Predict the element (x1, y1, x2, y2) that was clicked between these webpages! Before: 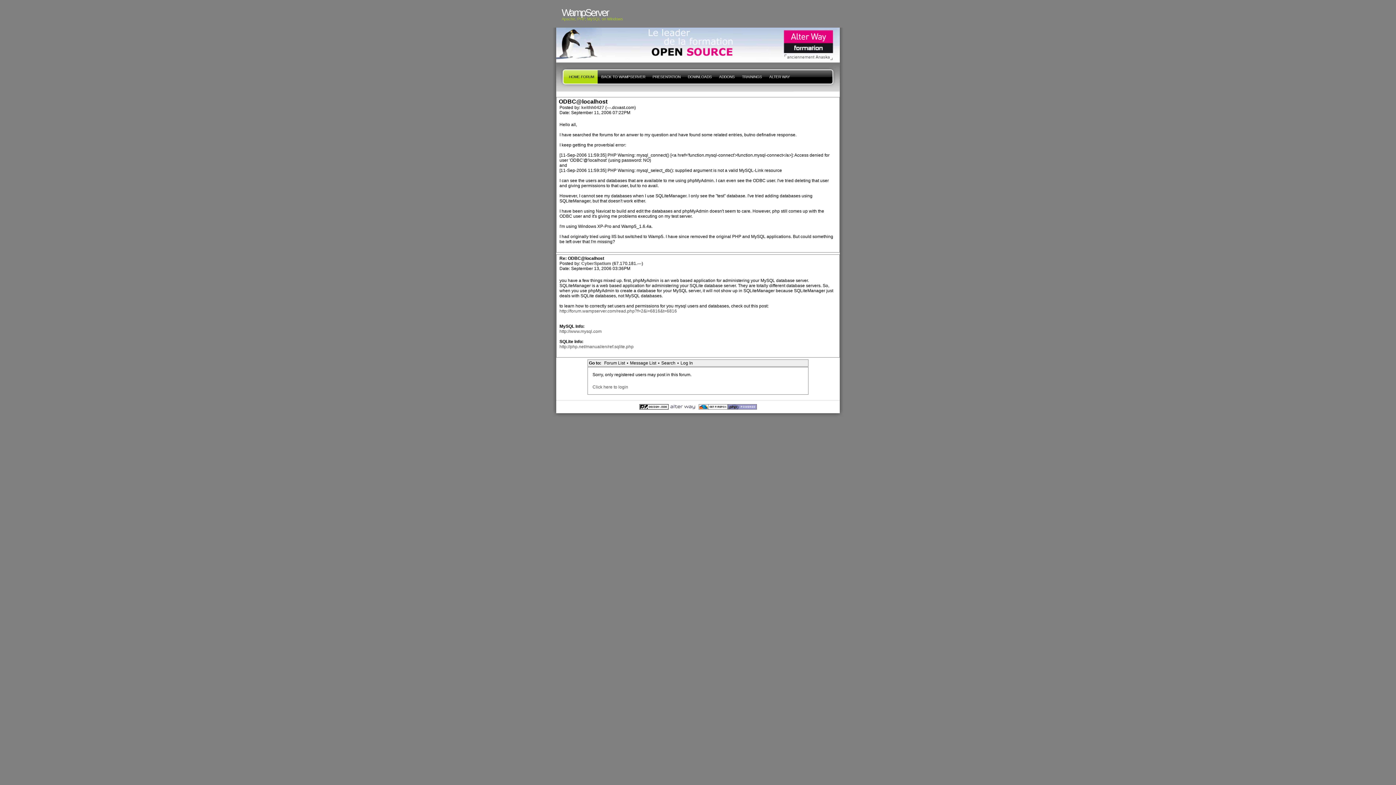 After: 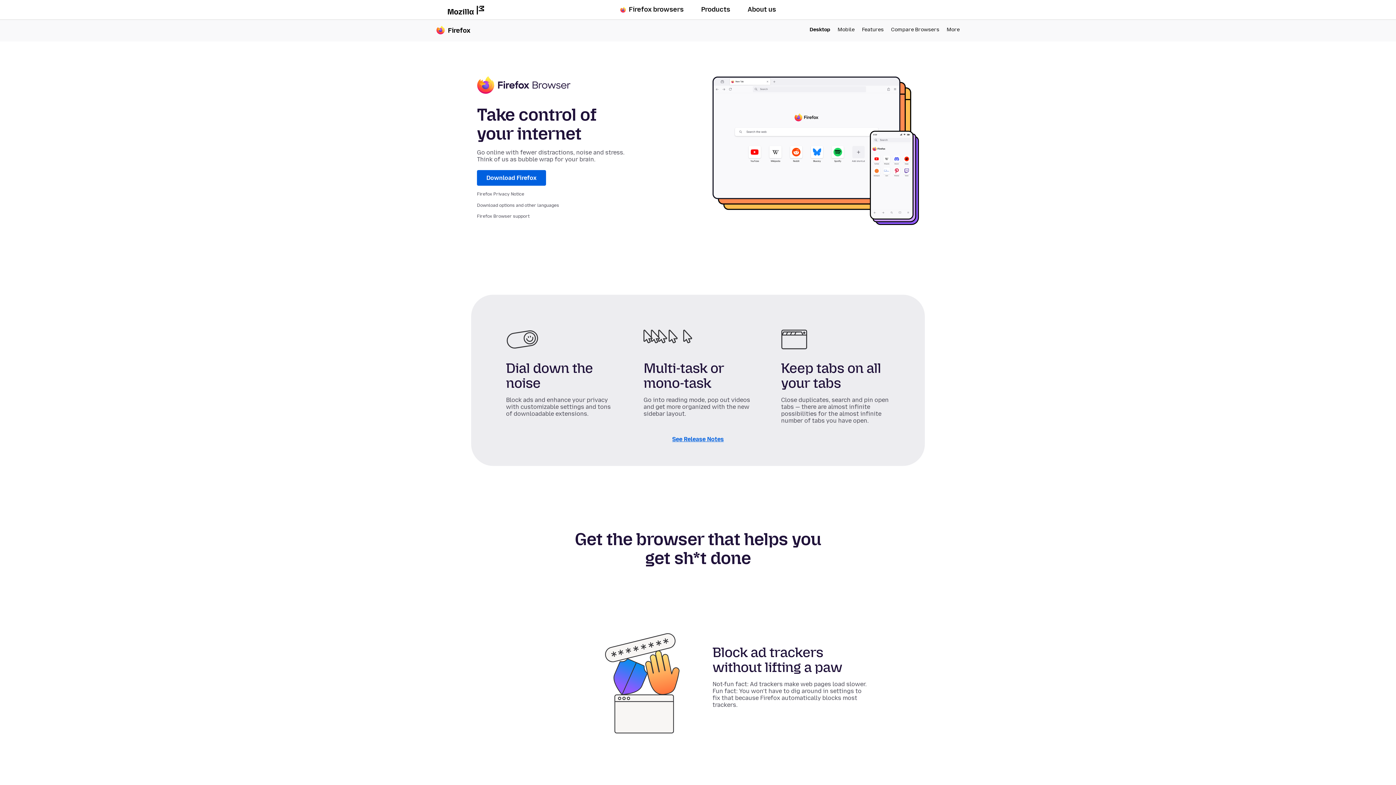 Action: bbox: (698, 404, 727, 408)